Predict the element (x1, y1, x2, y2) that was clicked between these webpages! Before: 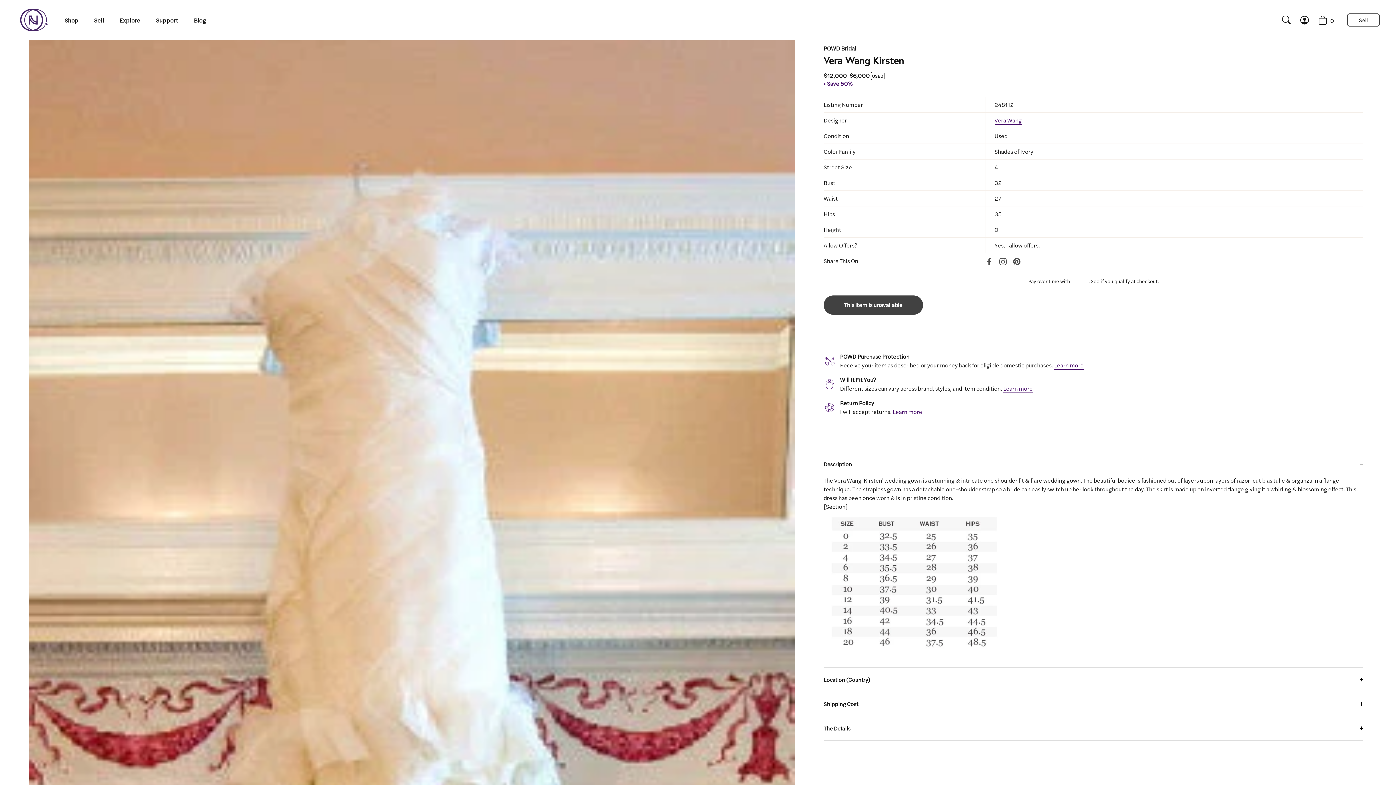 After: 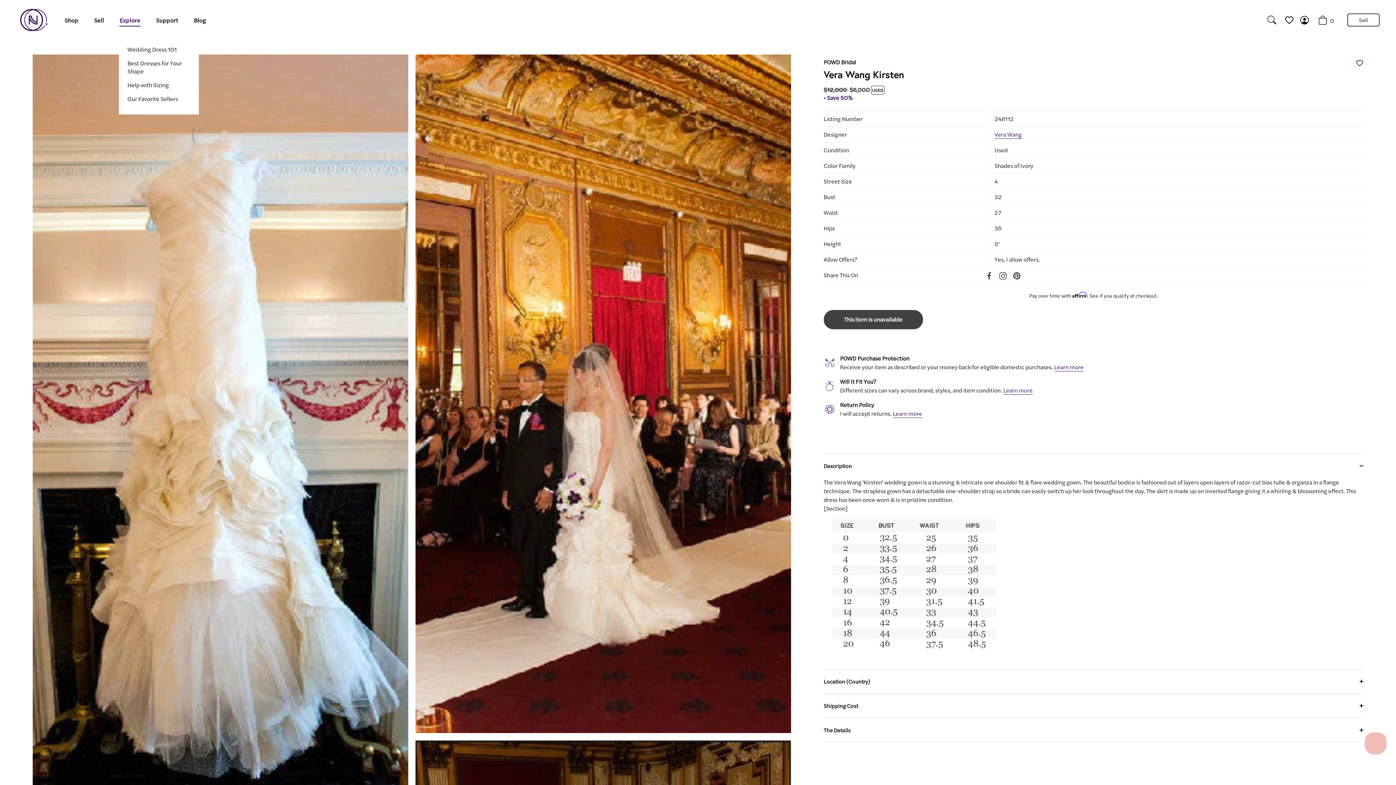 Action: label: Explore bbox: (112, 13, 147, 26)